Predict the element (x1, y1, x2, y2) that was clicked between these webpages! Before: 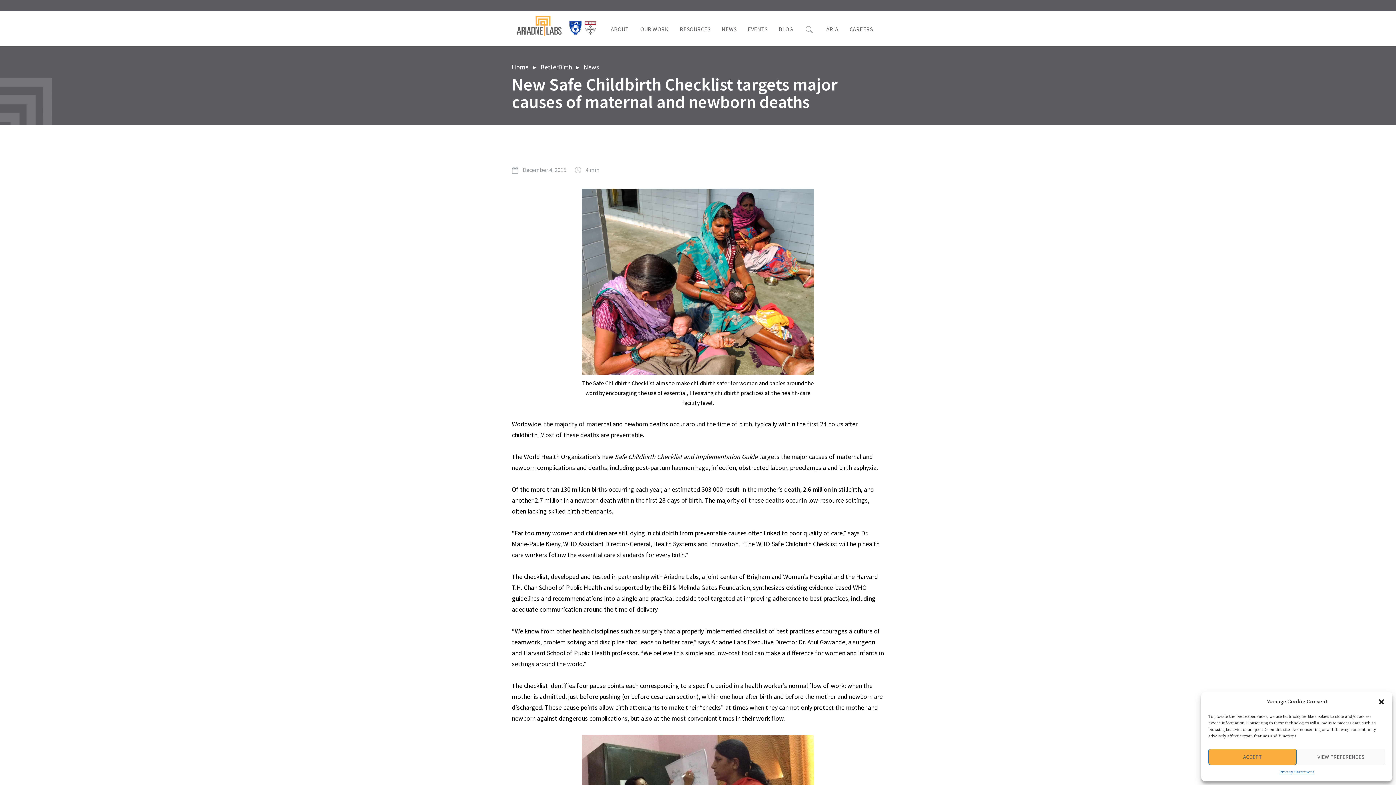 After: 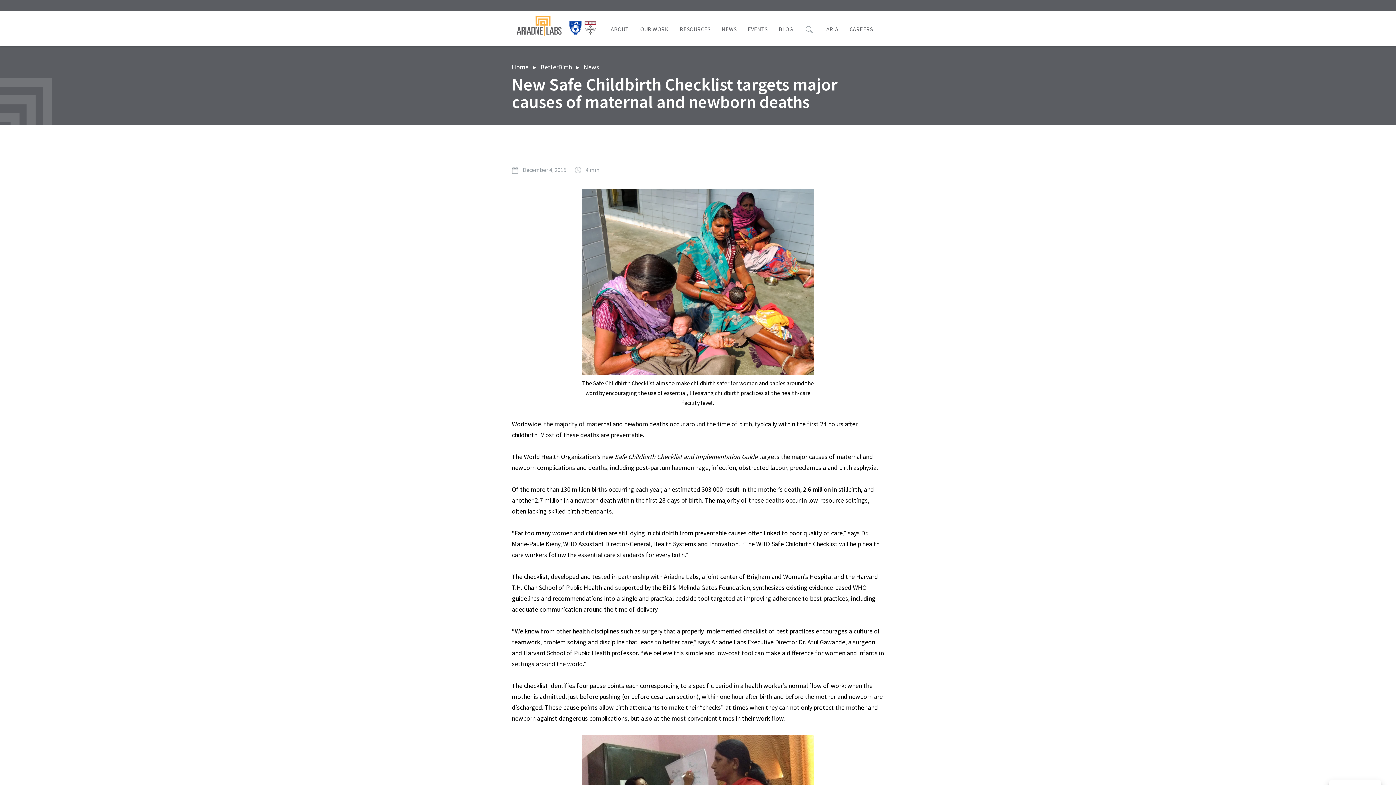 Action: bbox: (1208, 749, 1297, 765) label: ACCEPT